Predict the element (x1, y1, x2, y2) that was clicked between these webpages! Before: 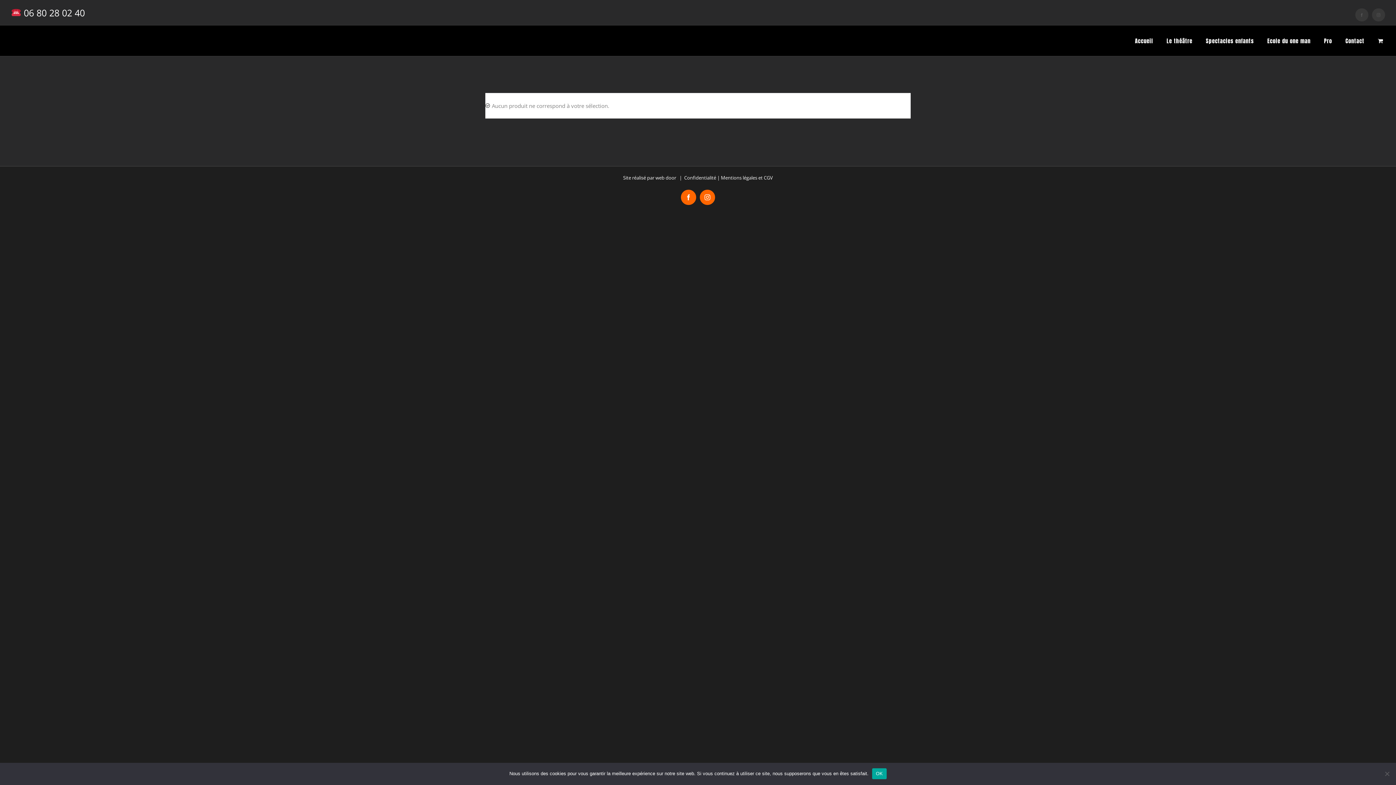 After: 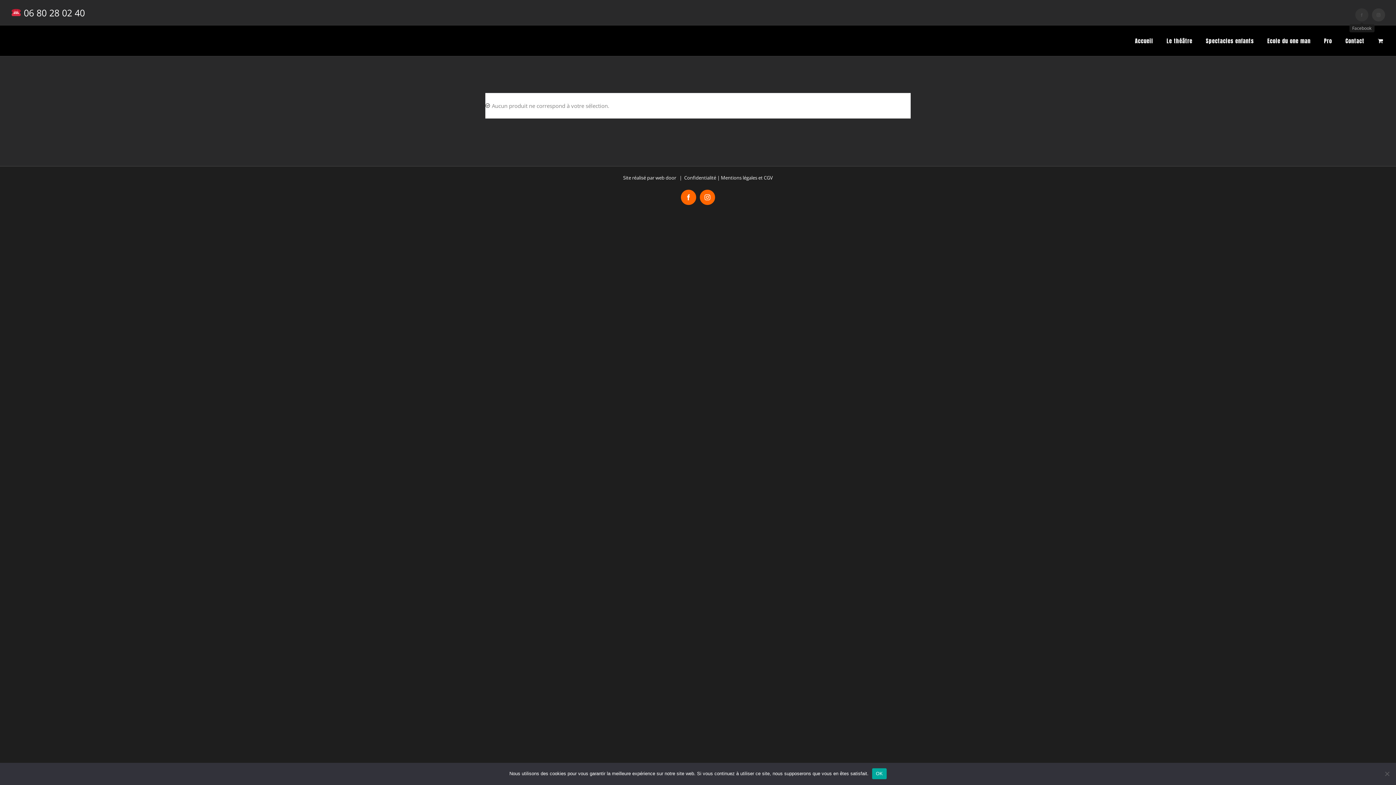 Action: bbox: (1355, 8, 1368, 21) label: Facebook